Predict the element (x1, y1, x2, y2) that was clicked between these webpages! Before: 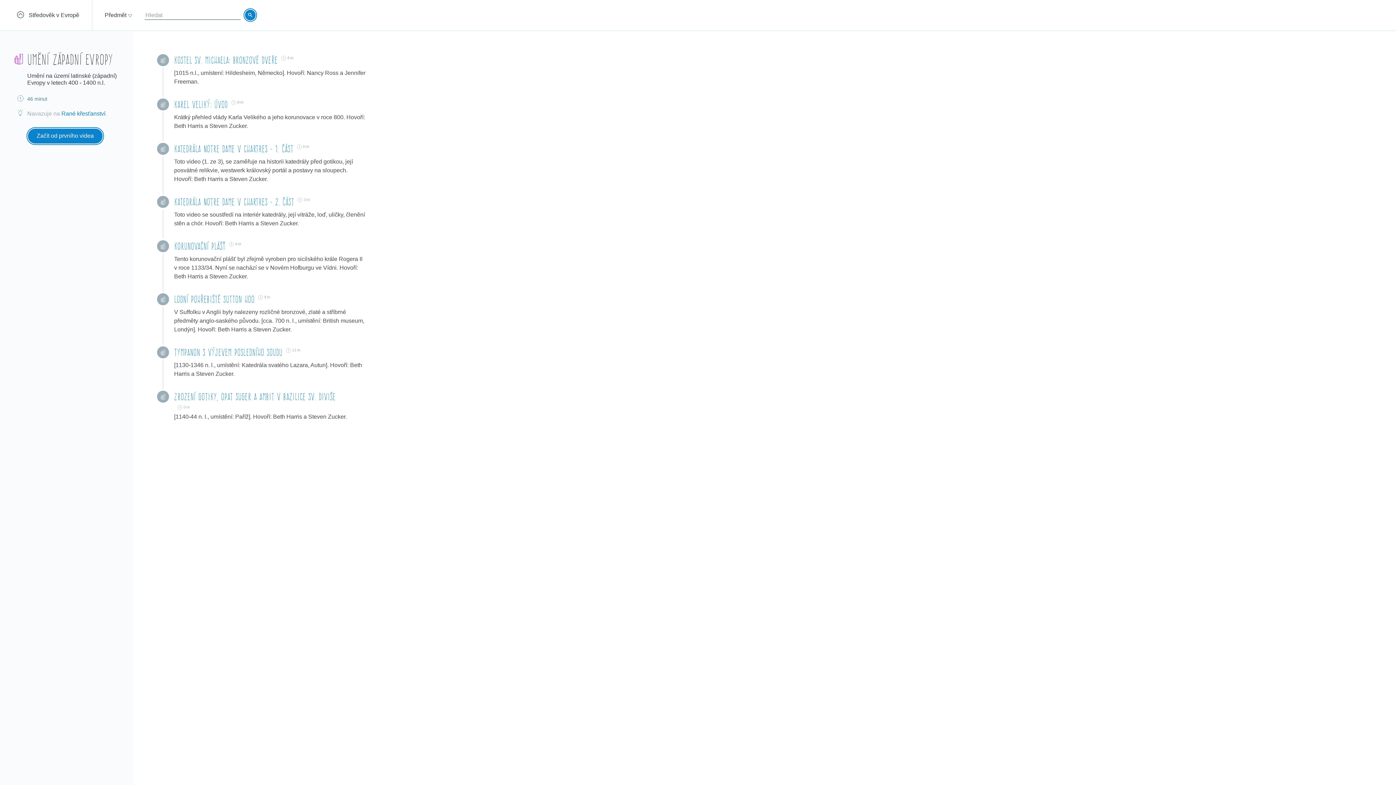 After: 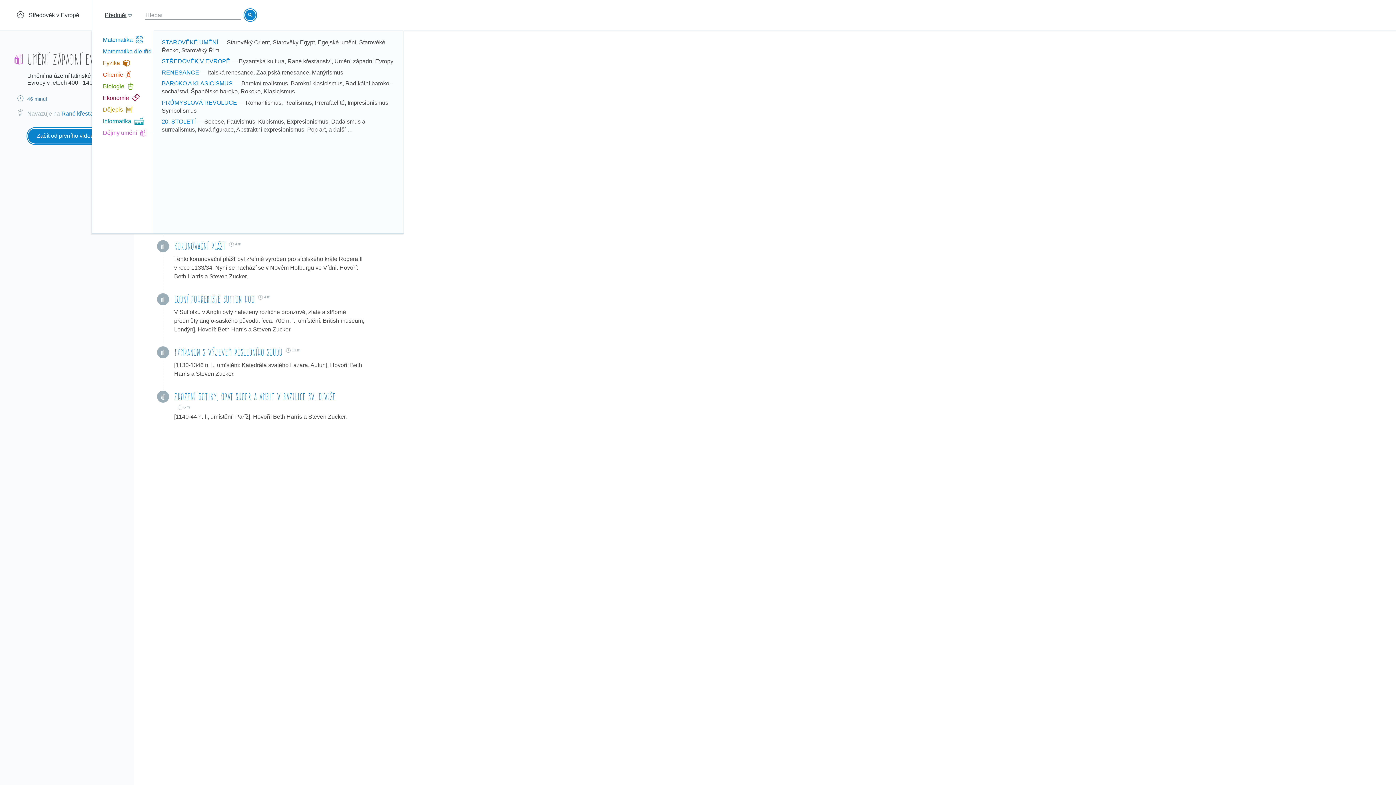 Action: label: Předmět  bbox: (92, 0, 144, 30)